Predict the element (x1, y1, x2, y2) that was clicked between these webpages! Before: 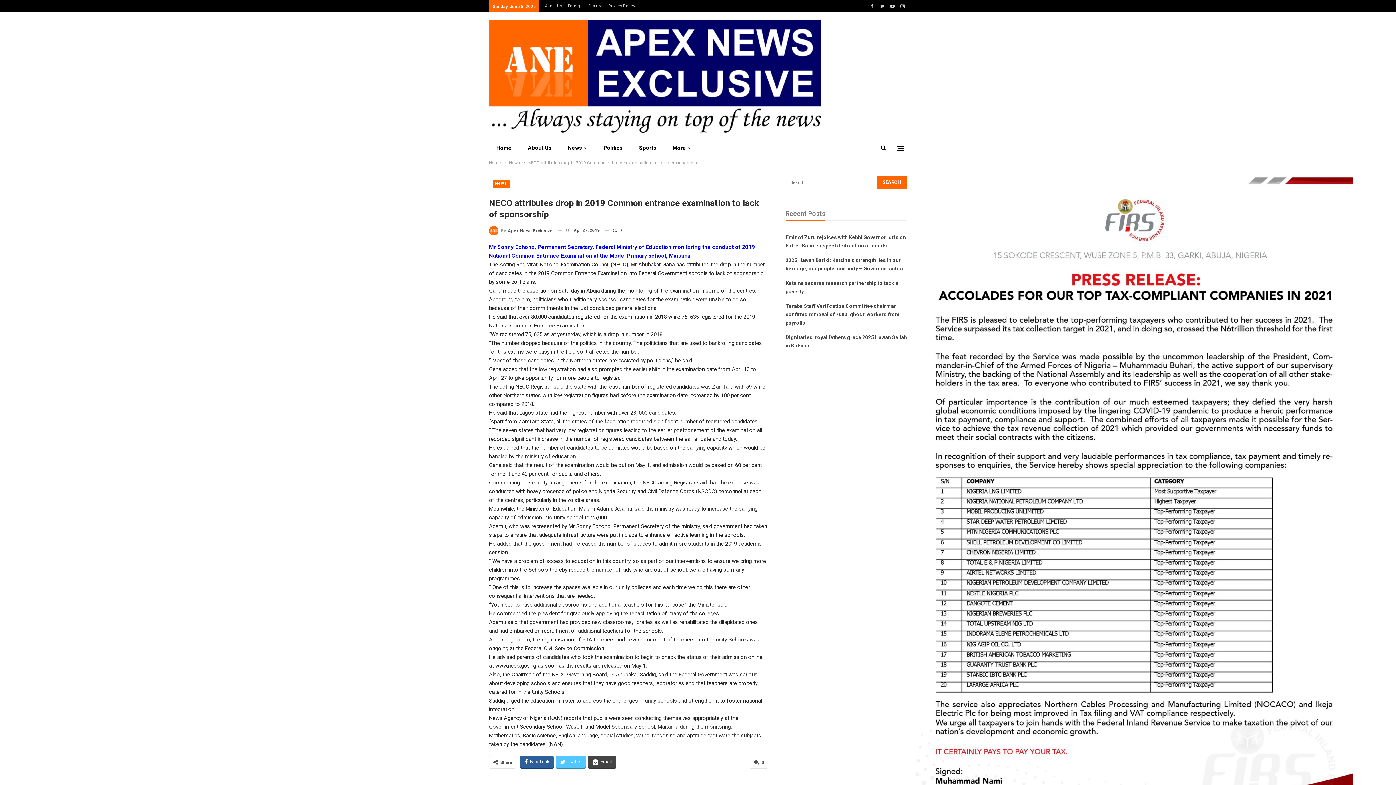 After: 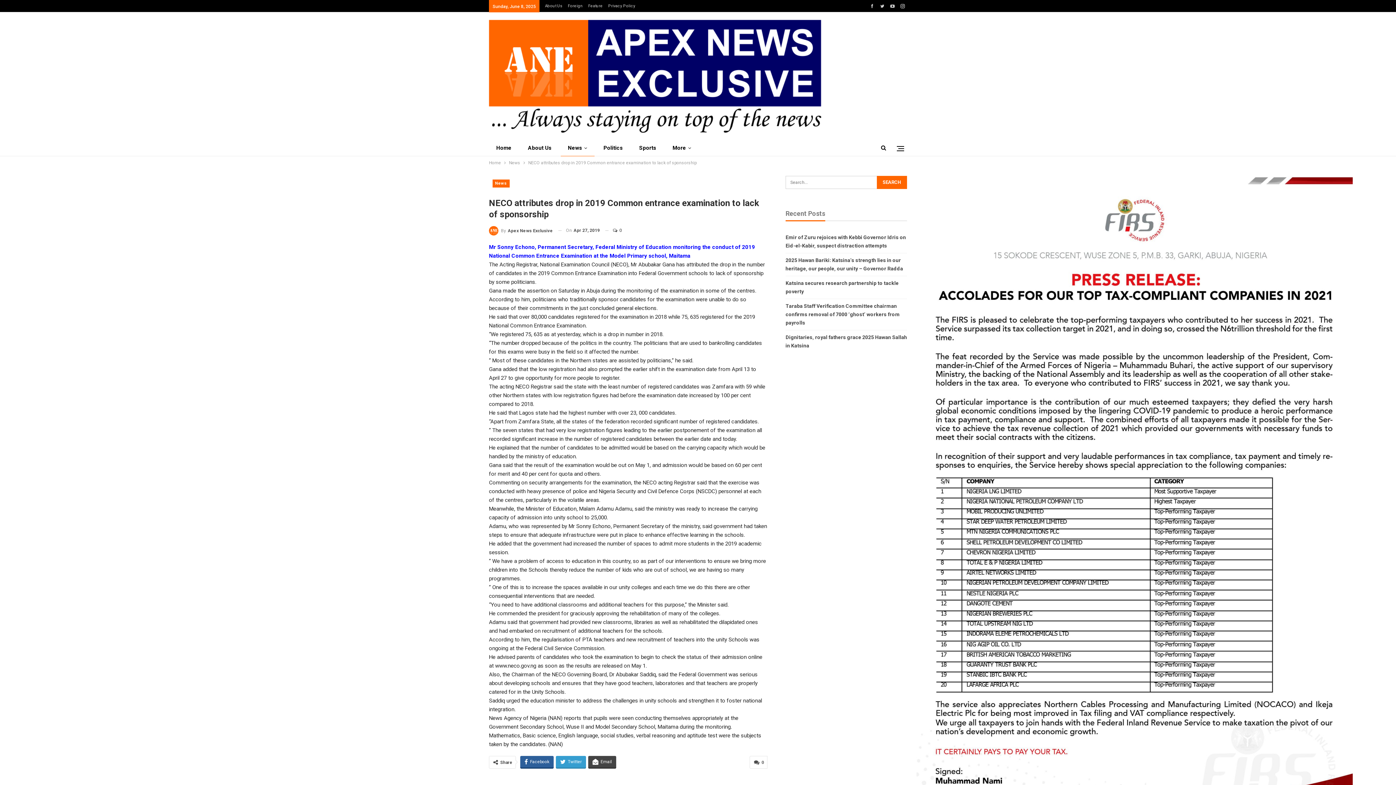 Action: bbox: (556, 756, 586, 767) label: Twitter